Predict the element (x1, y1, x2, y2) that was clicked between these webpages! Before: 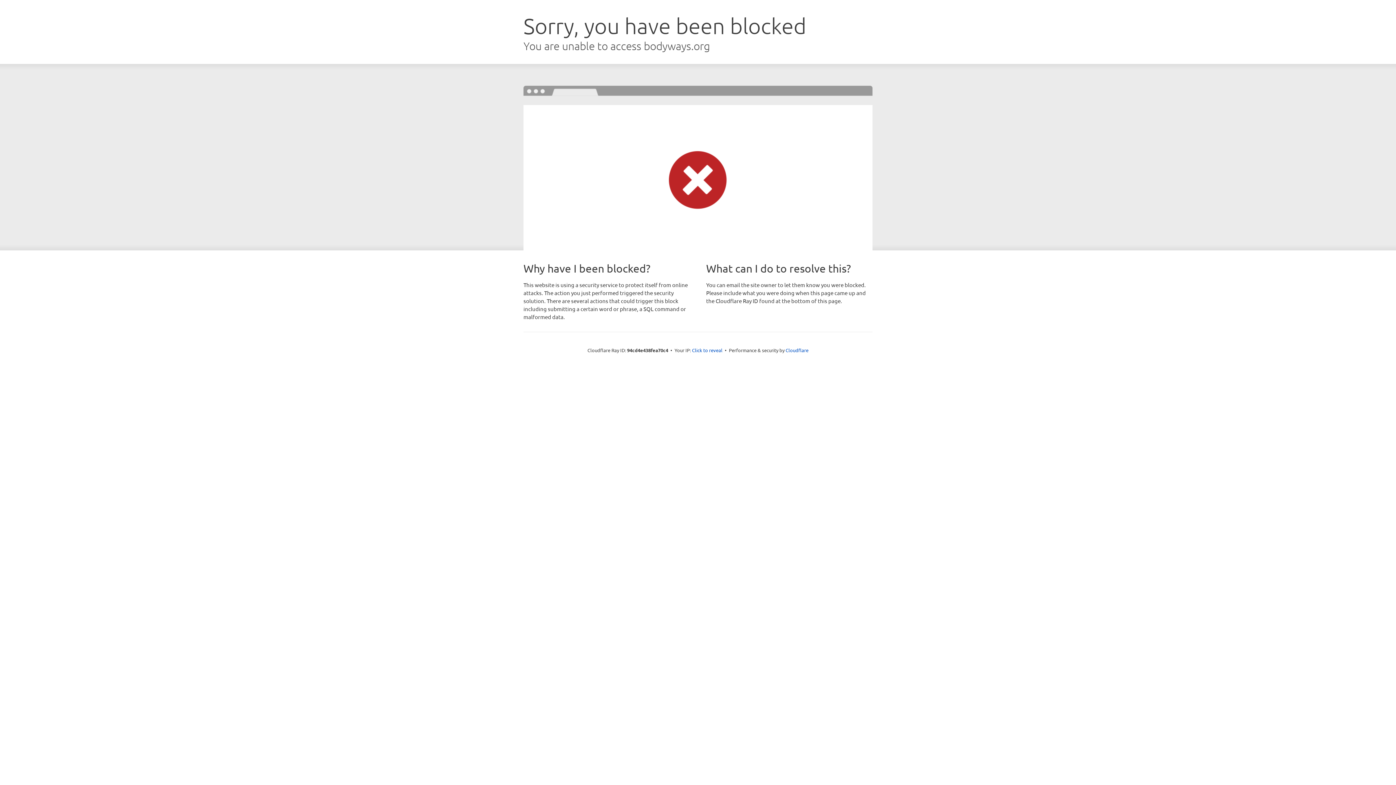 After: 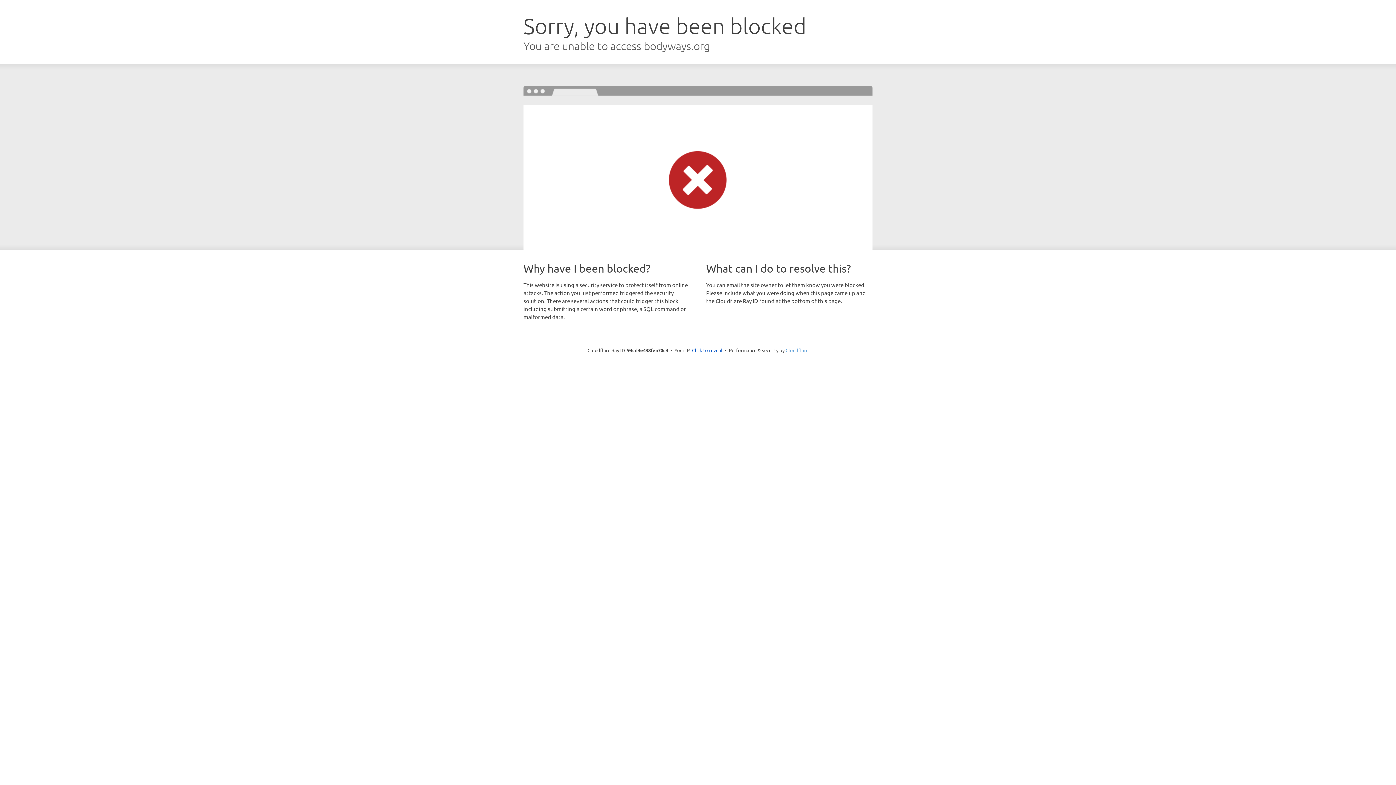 Action: label: Cloudflare bbox: (785, 347, 808, 353)